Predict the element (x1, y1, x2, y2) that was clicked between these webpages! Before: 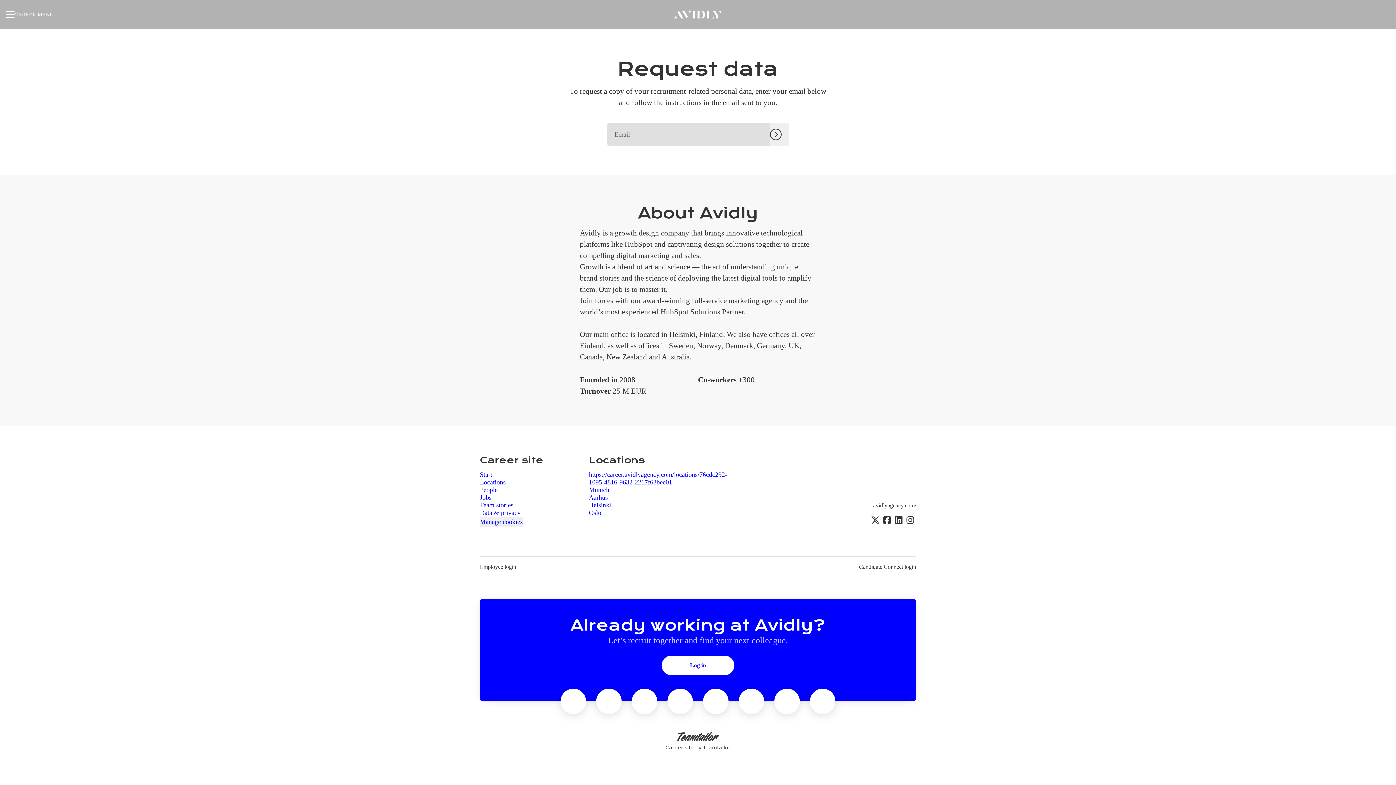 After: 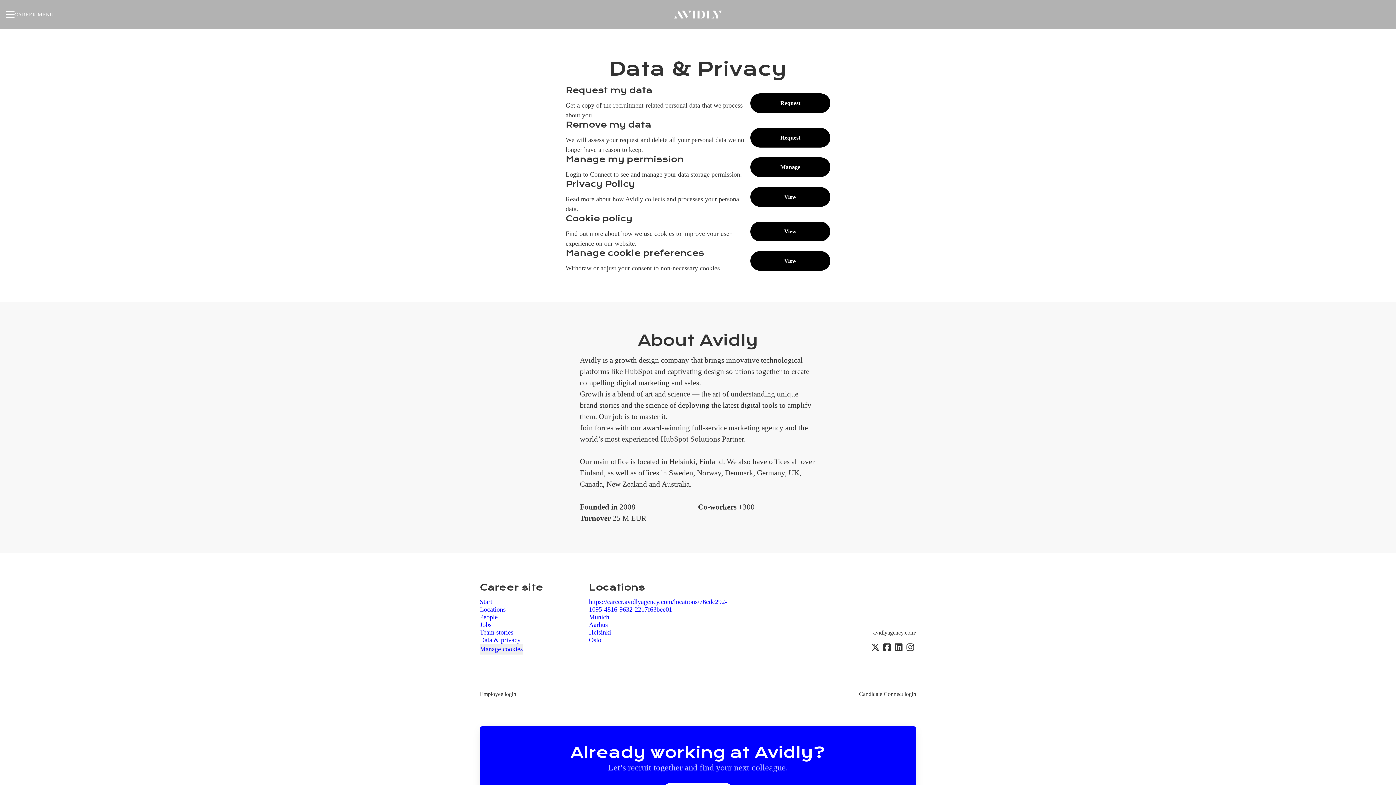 Action: bbox: (480, 508, 520, 518) label: Data & privacy